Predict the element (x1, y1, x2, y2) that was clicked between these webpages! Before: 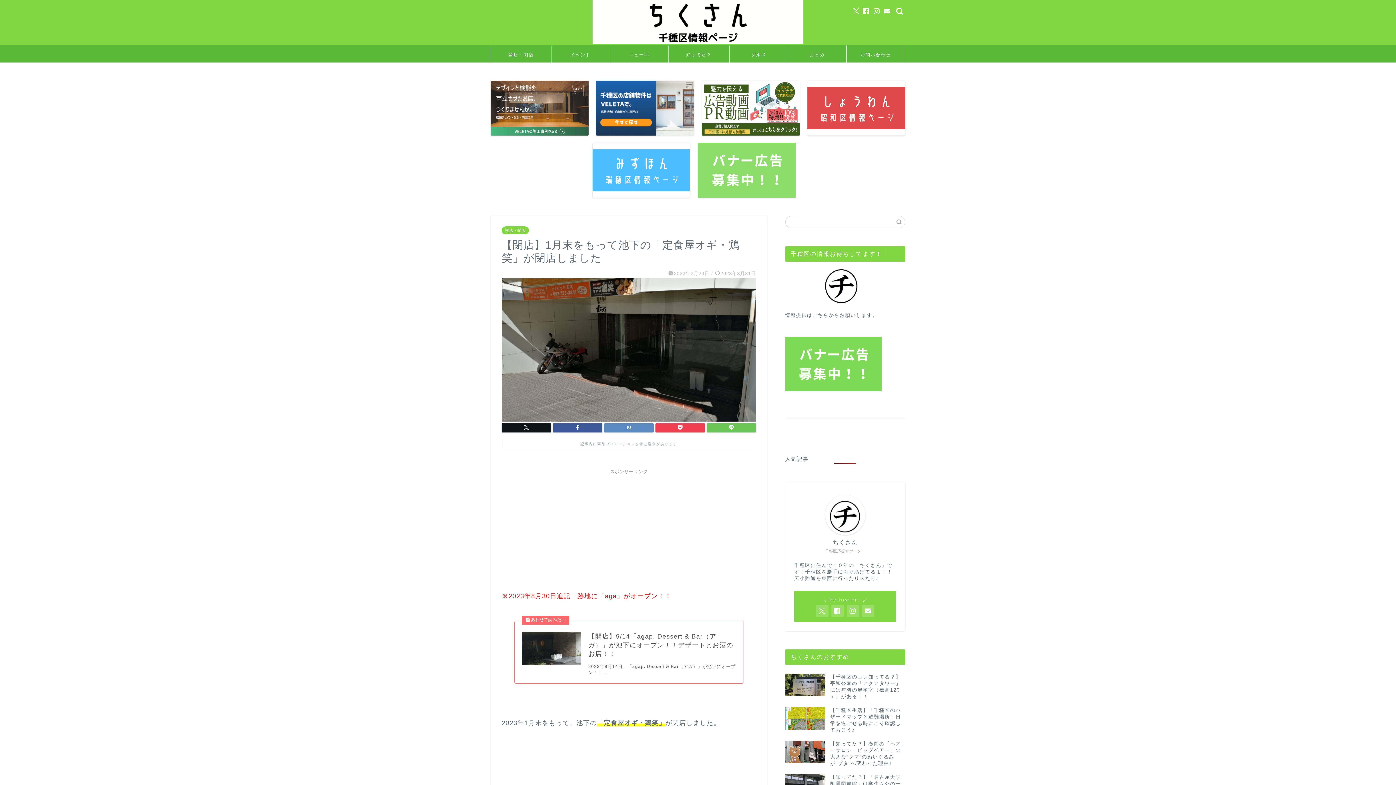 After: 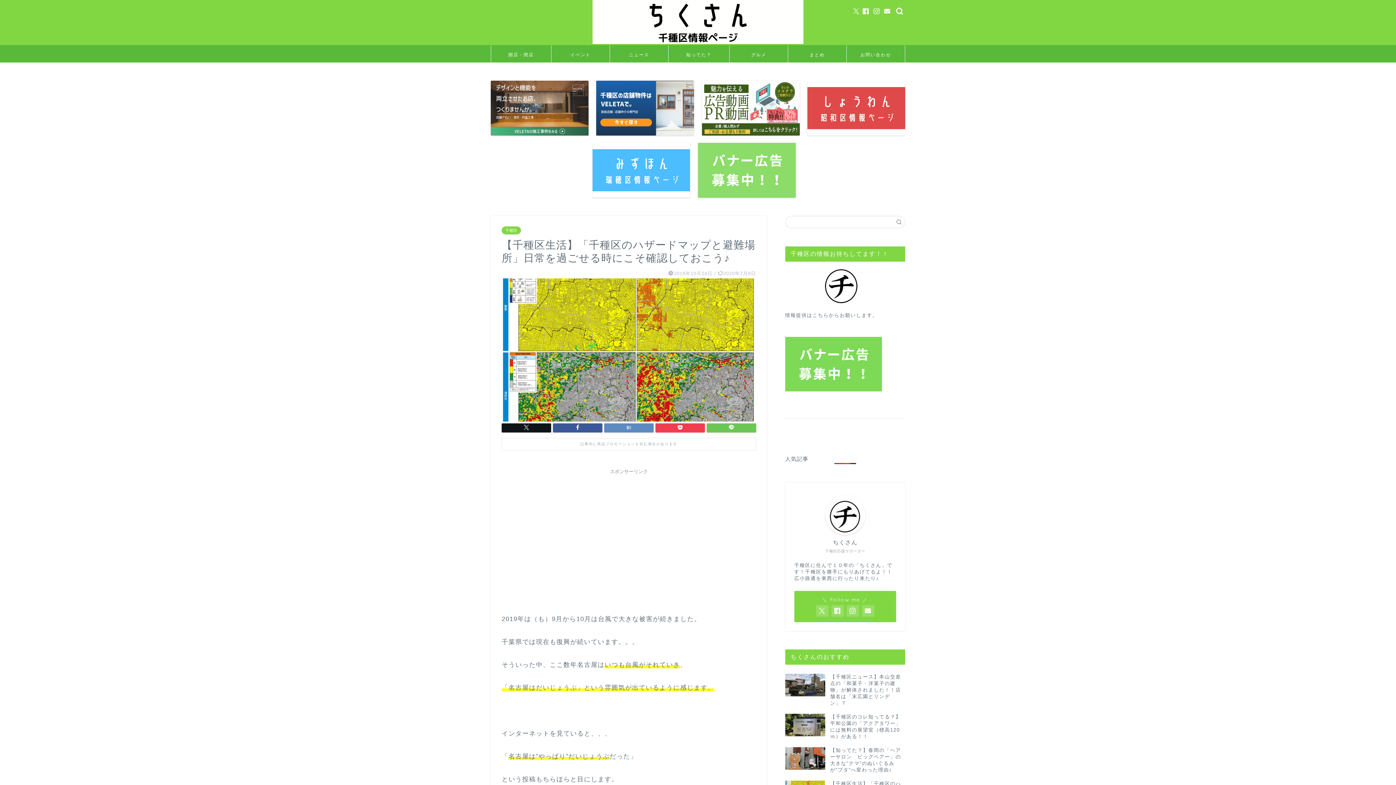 Action: label: 【千種区生活】「千種区のハザードマップと避難場所」日常を過ごせる時にこそ確認しておこう♪ bbox: (785, 703, 905, 737)